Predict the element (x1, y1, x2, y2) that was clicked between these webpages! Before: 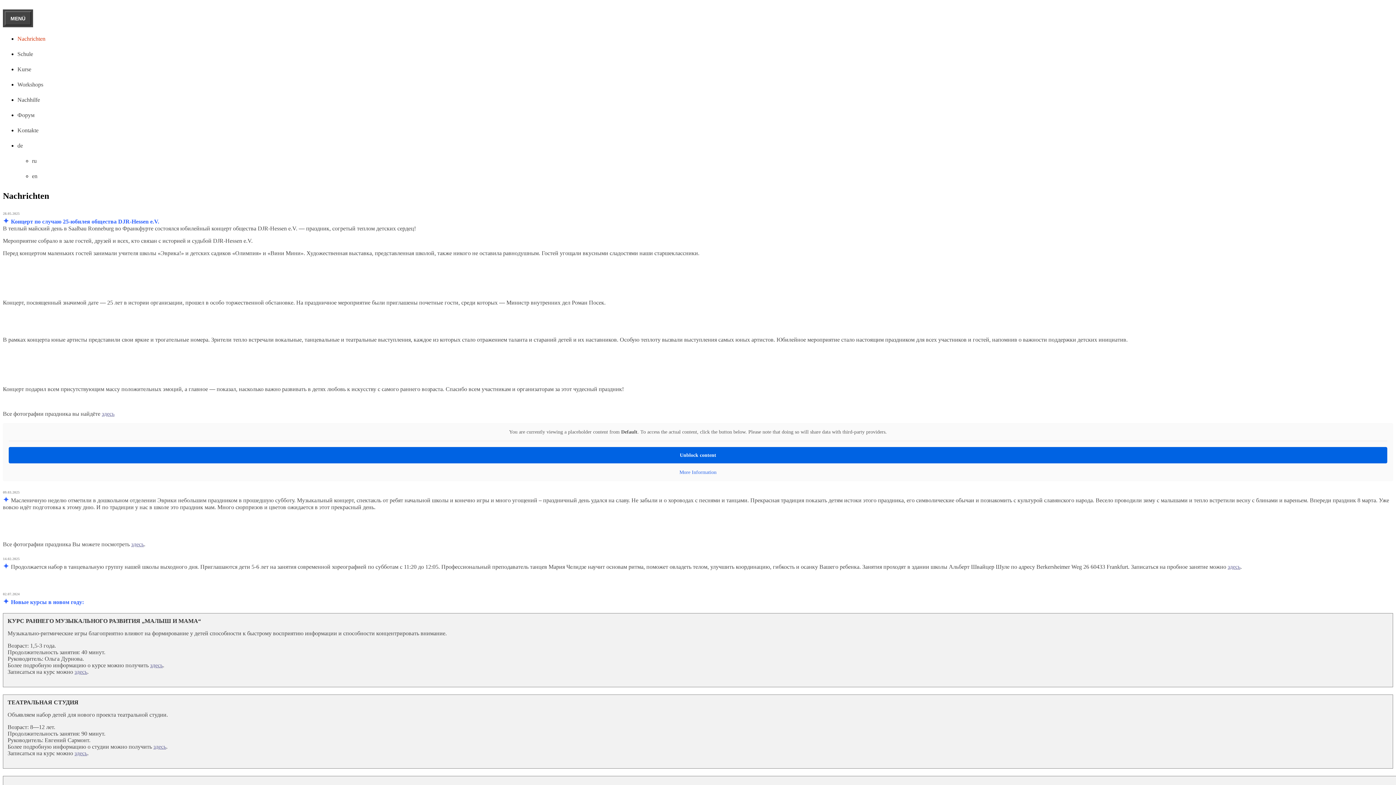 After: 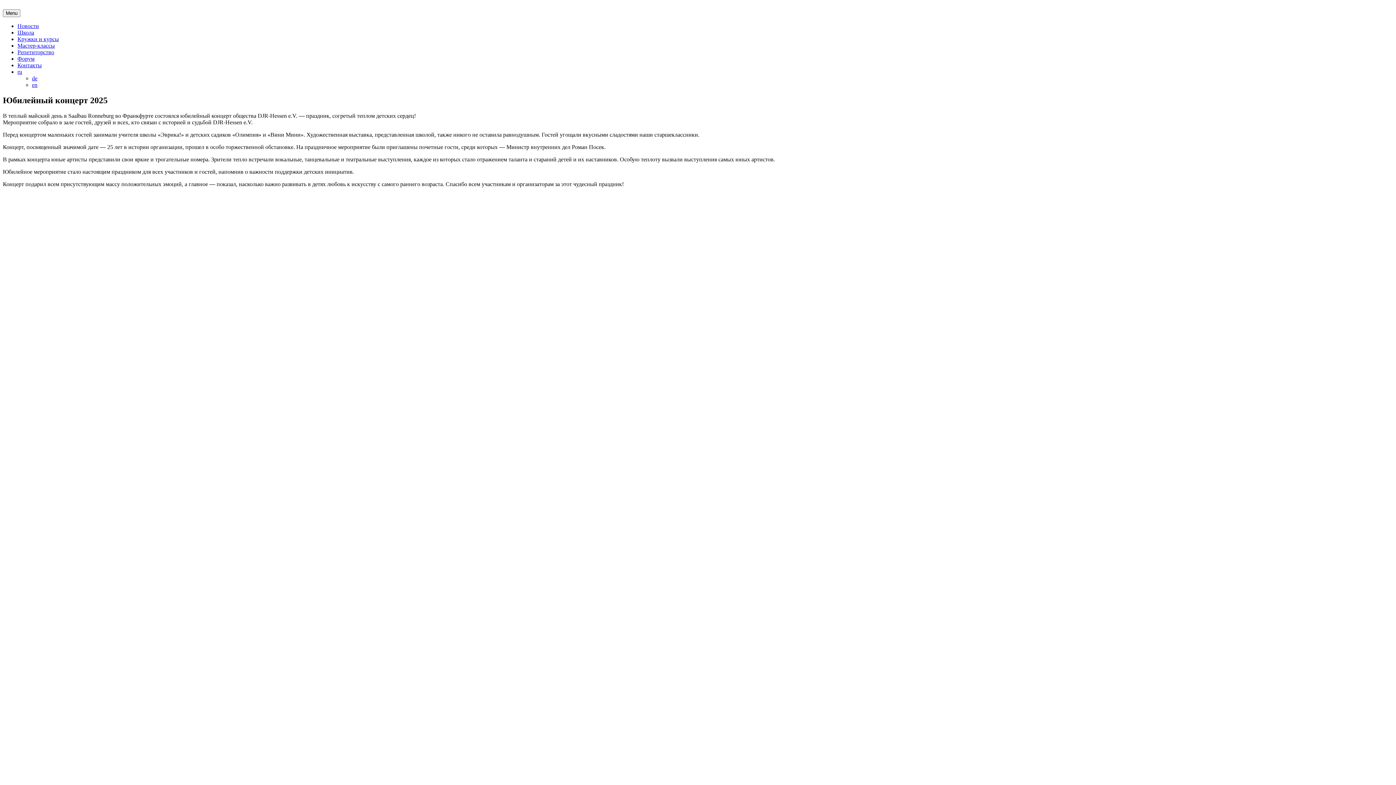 Action: label: здесь bbox: (101, 410, 114, 417)